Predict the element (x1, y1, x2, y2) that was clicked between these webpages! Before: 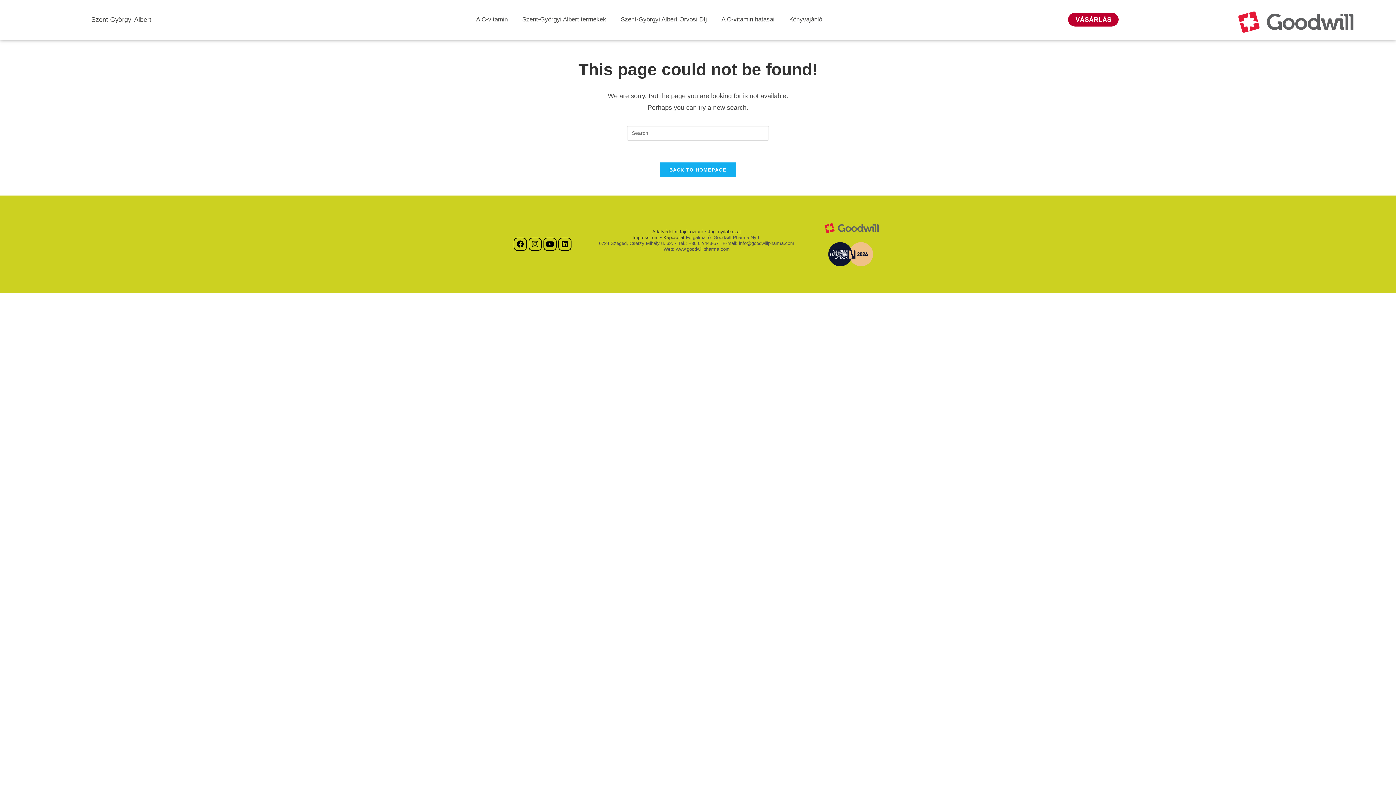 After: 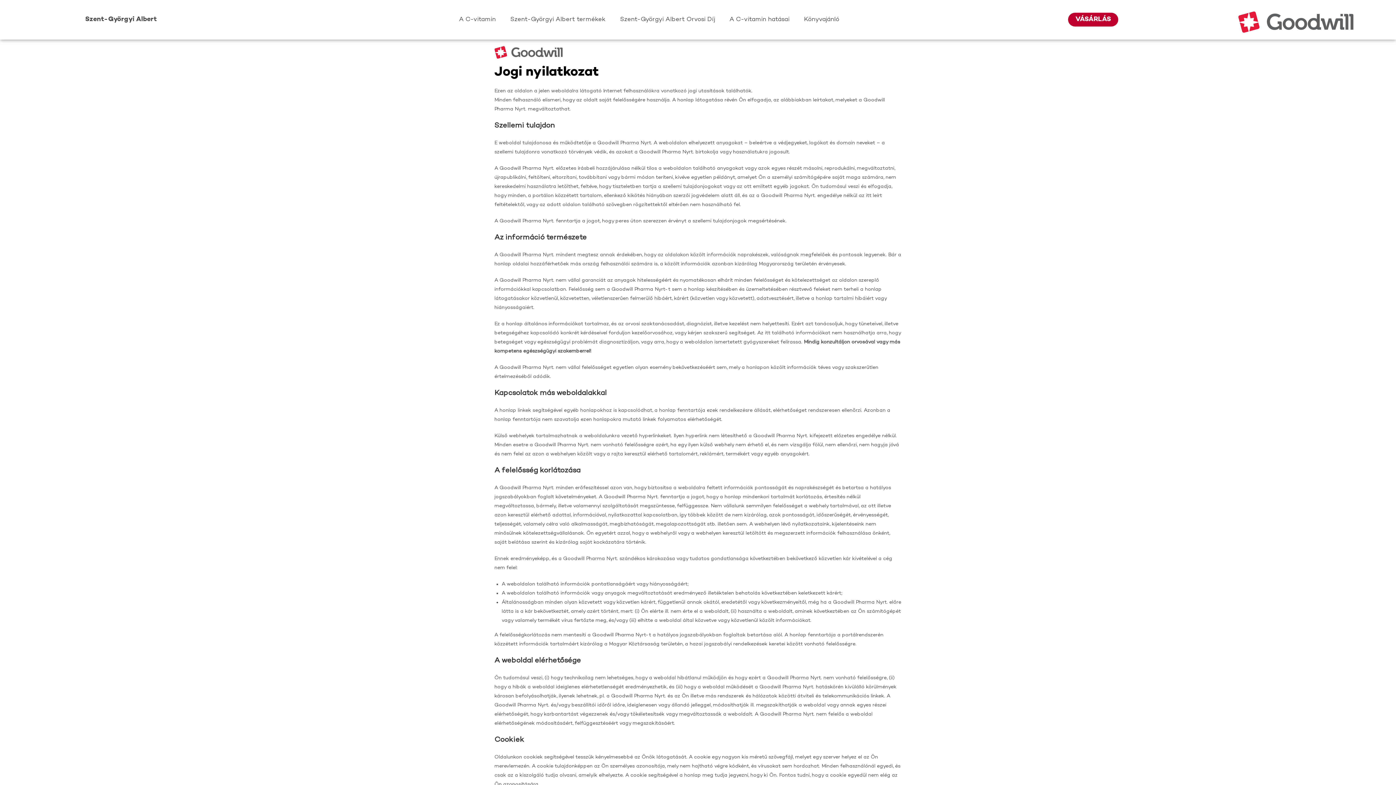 Action: bbox: (708, 229, 741, 234) label: Jogi nyilatkozat